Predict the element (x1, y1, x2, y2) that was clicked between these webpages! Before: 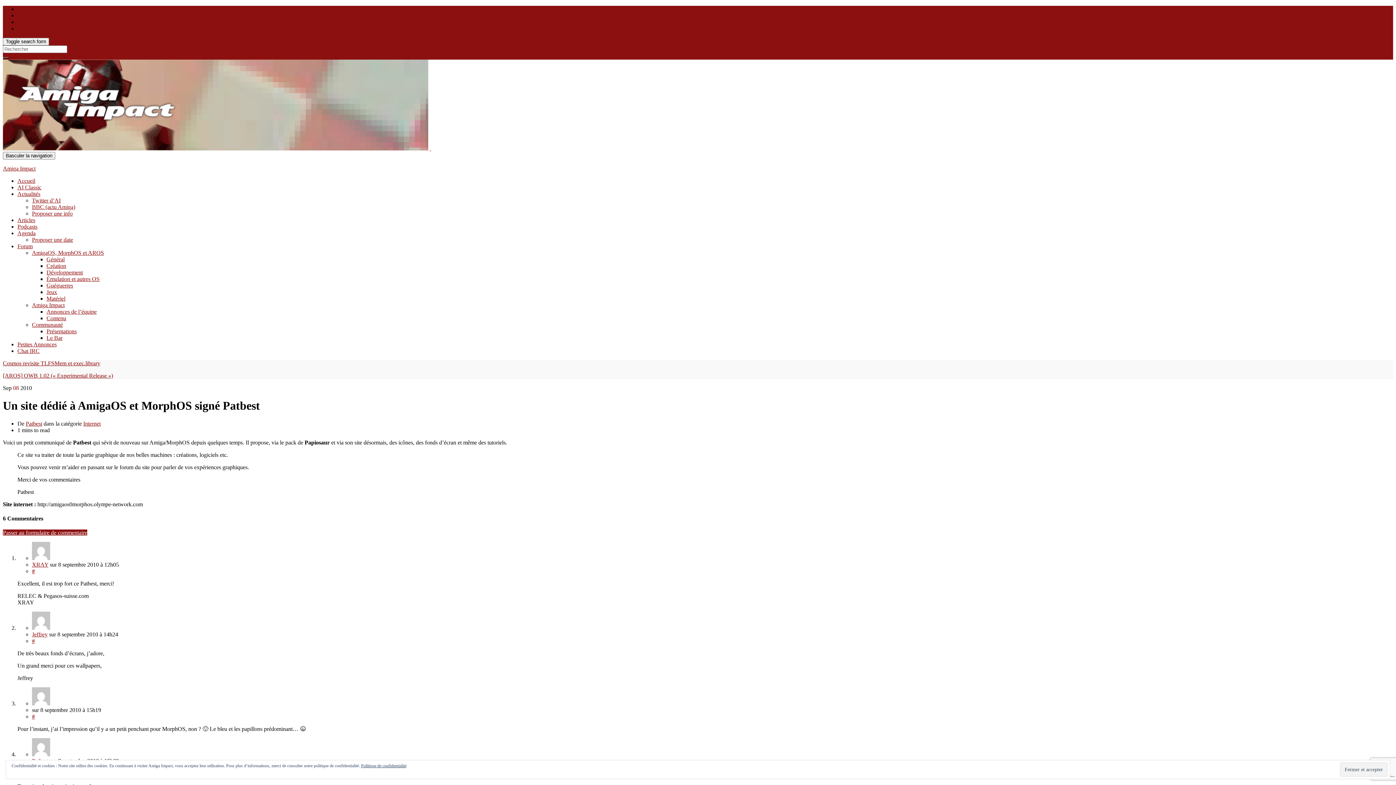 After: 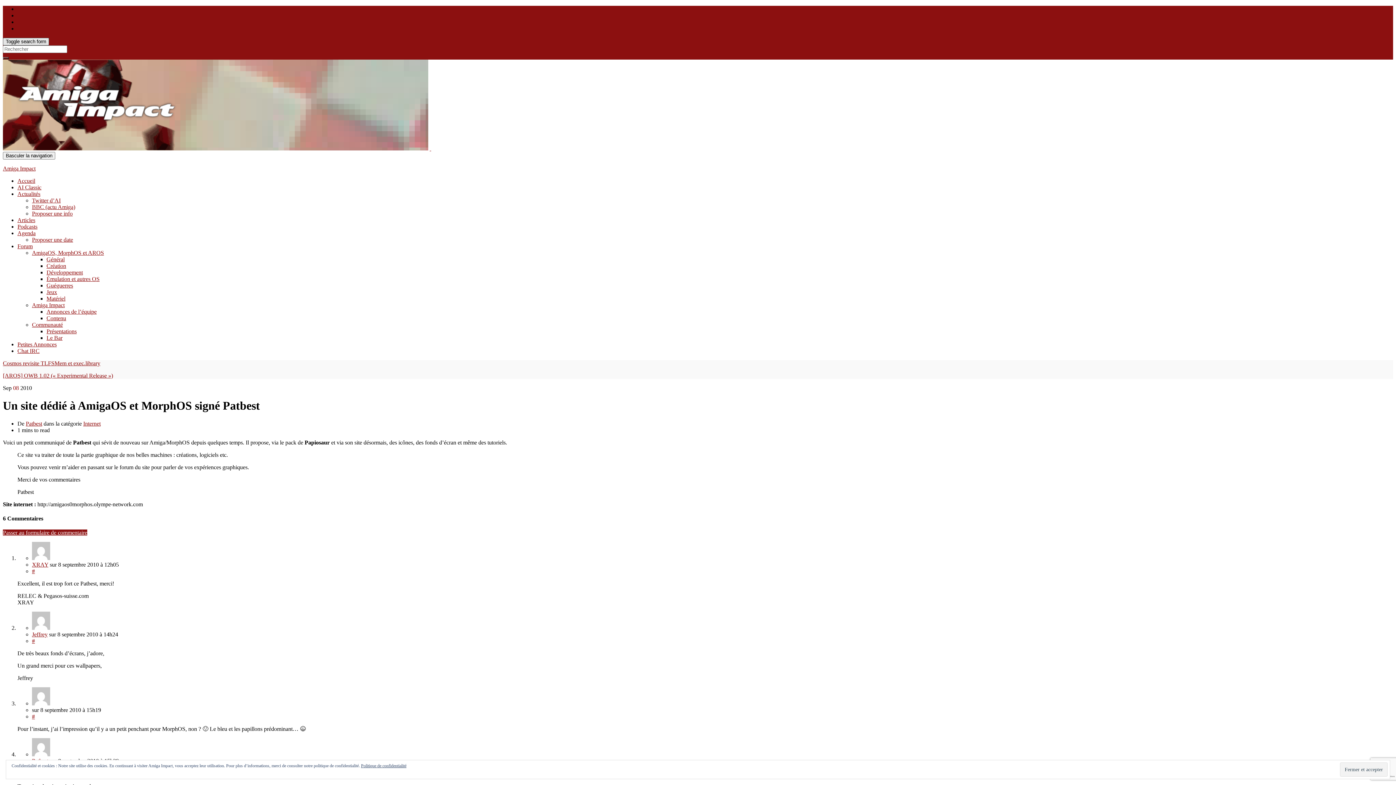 Action: label: Toggle search form bbox: (2, 37, 49, 45)